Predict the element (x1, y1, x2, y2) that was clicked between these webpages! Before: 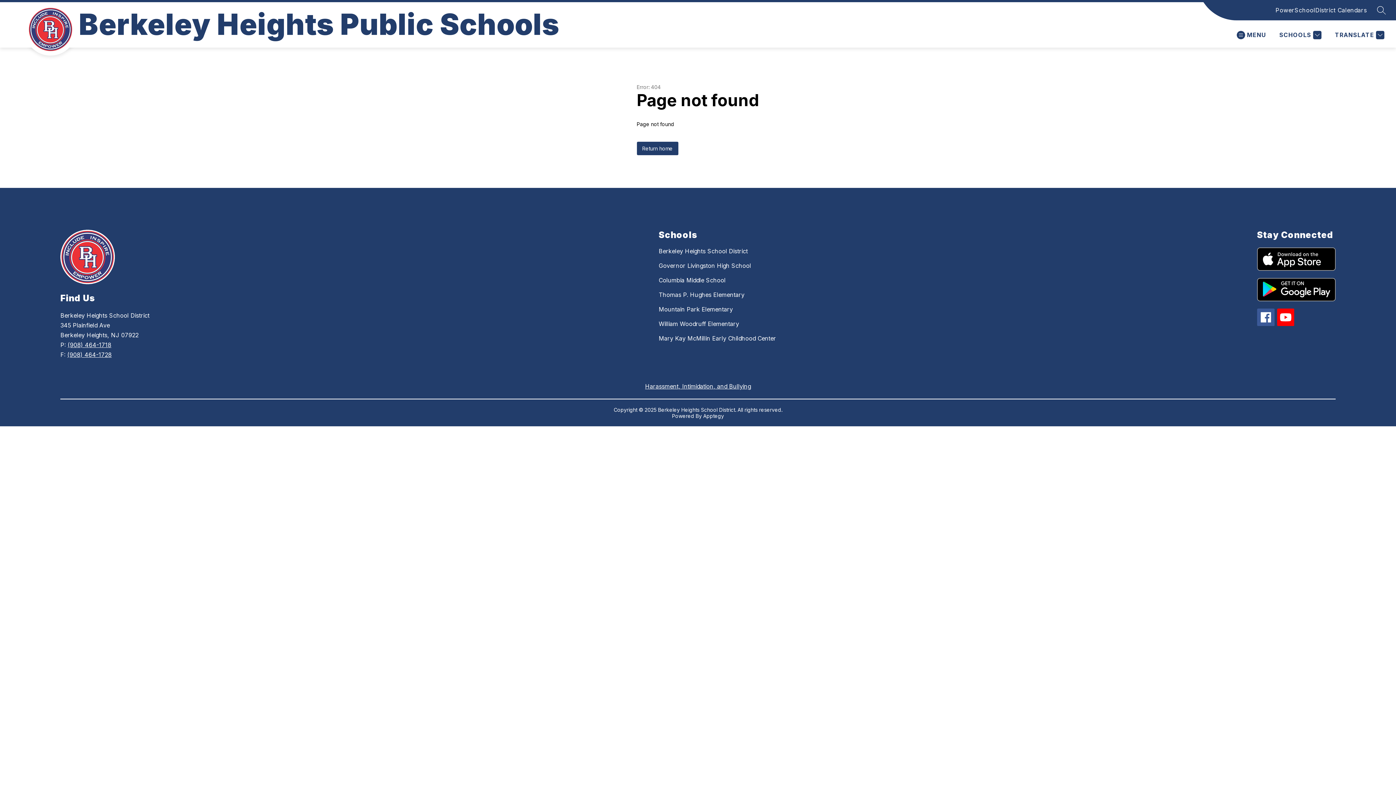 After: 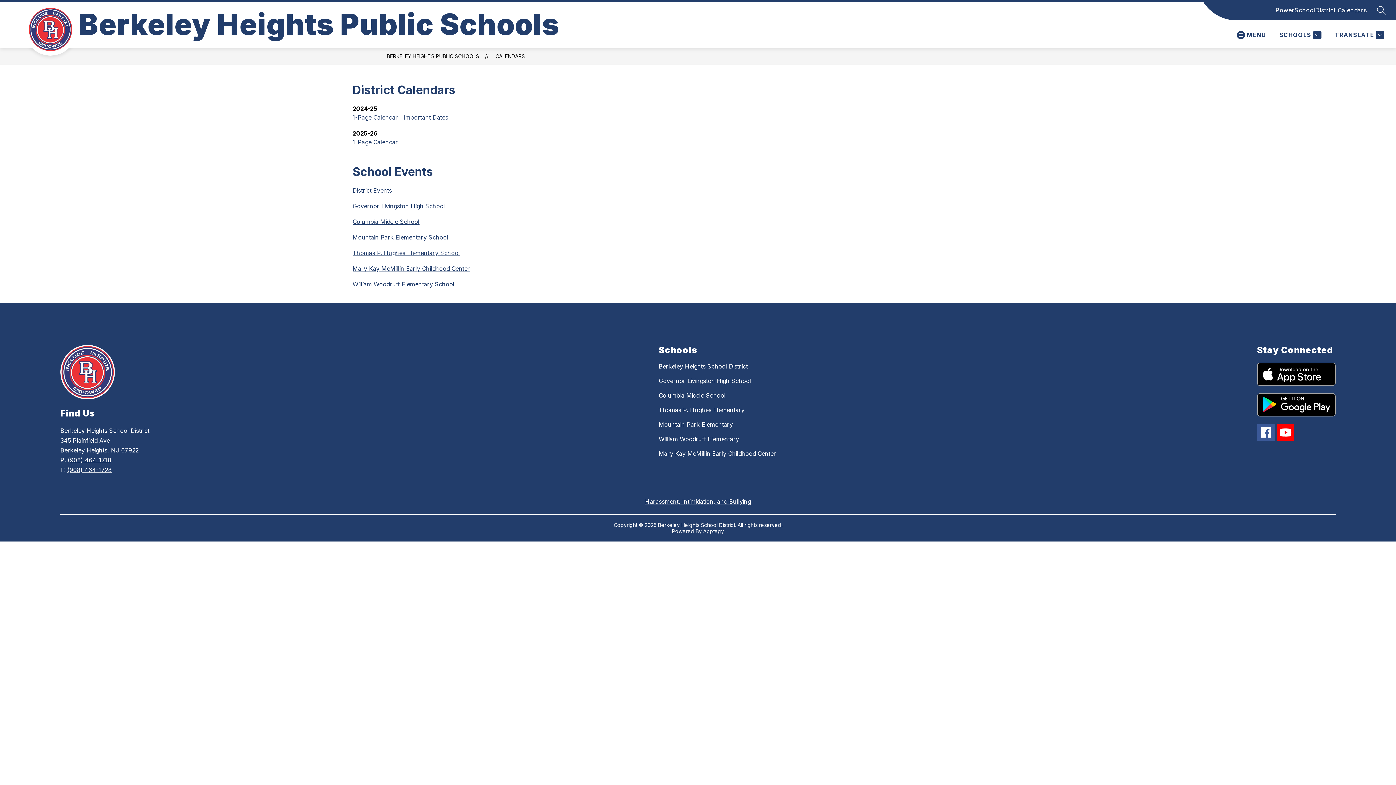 Action: label: District Calendars bbox: (1315, 5, 1367, 14)